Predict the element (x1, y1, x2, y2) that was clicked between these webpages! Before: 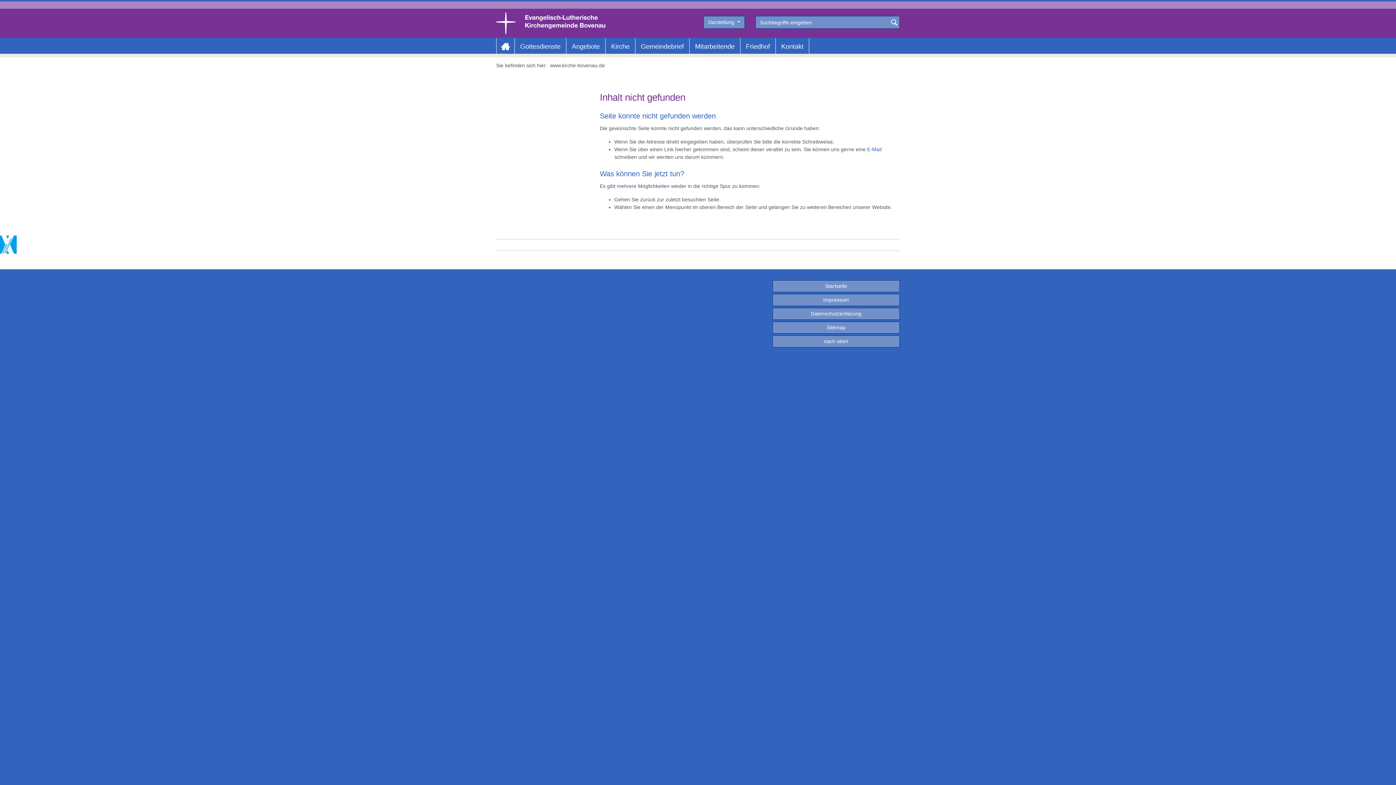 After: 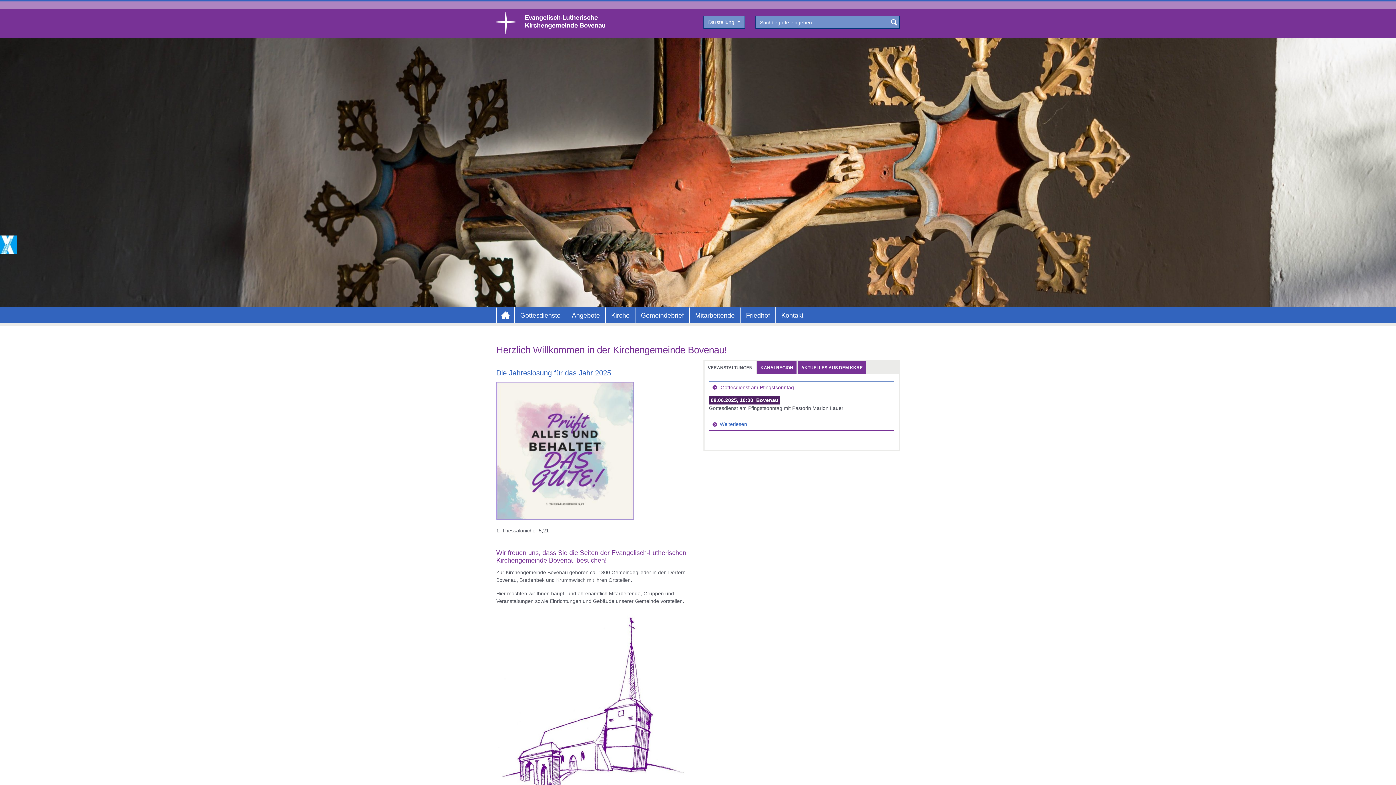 Action: bbox: (496, 12, 605, 34)